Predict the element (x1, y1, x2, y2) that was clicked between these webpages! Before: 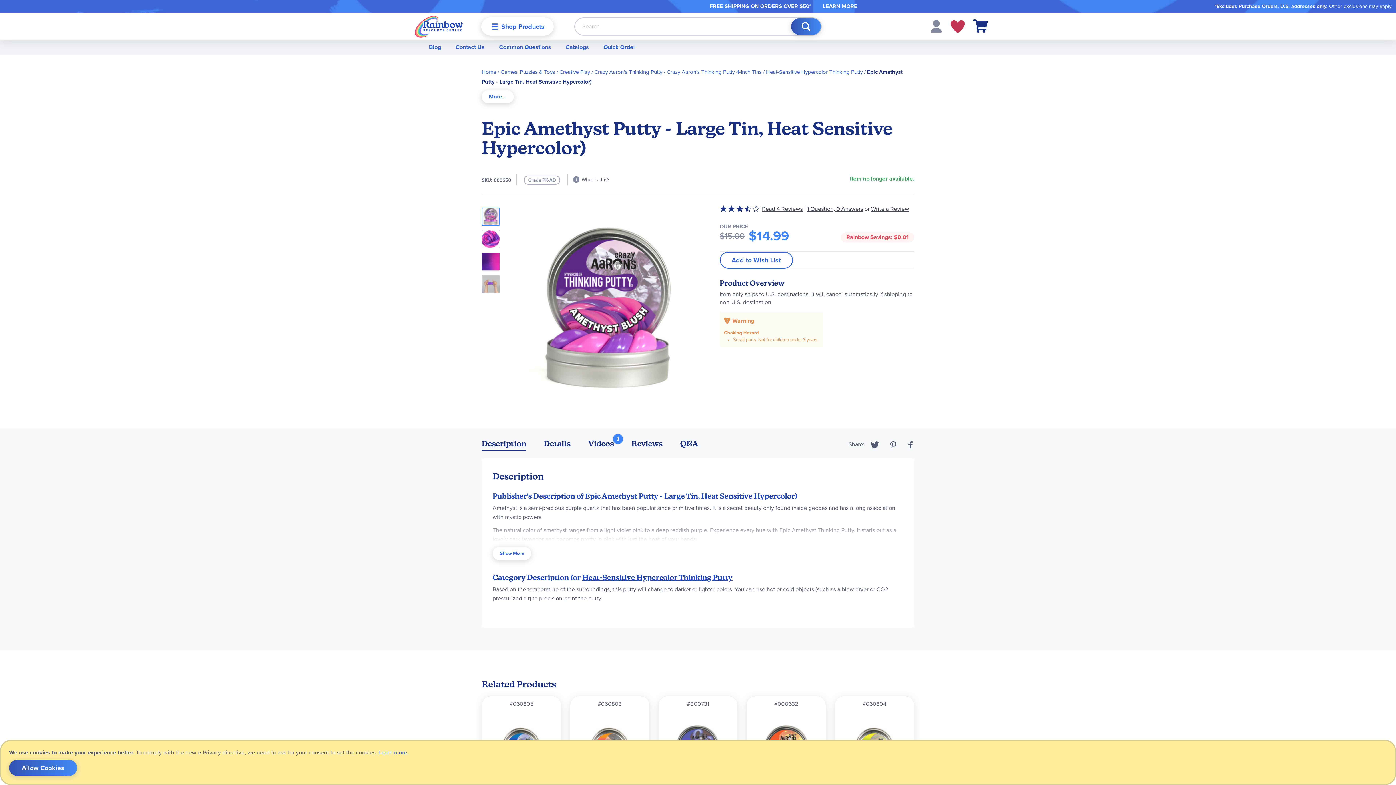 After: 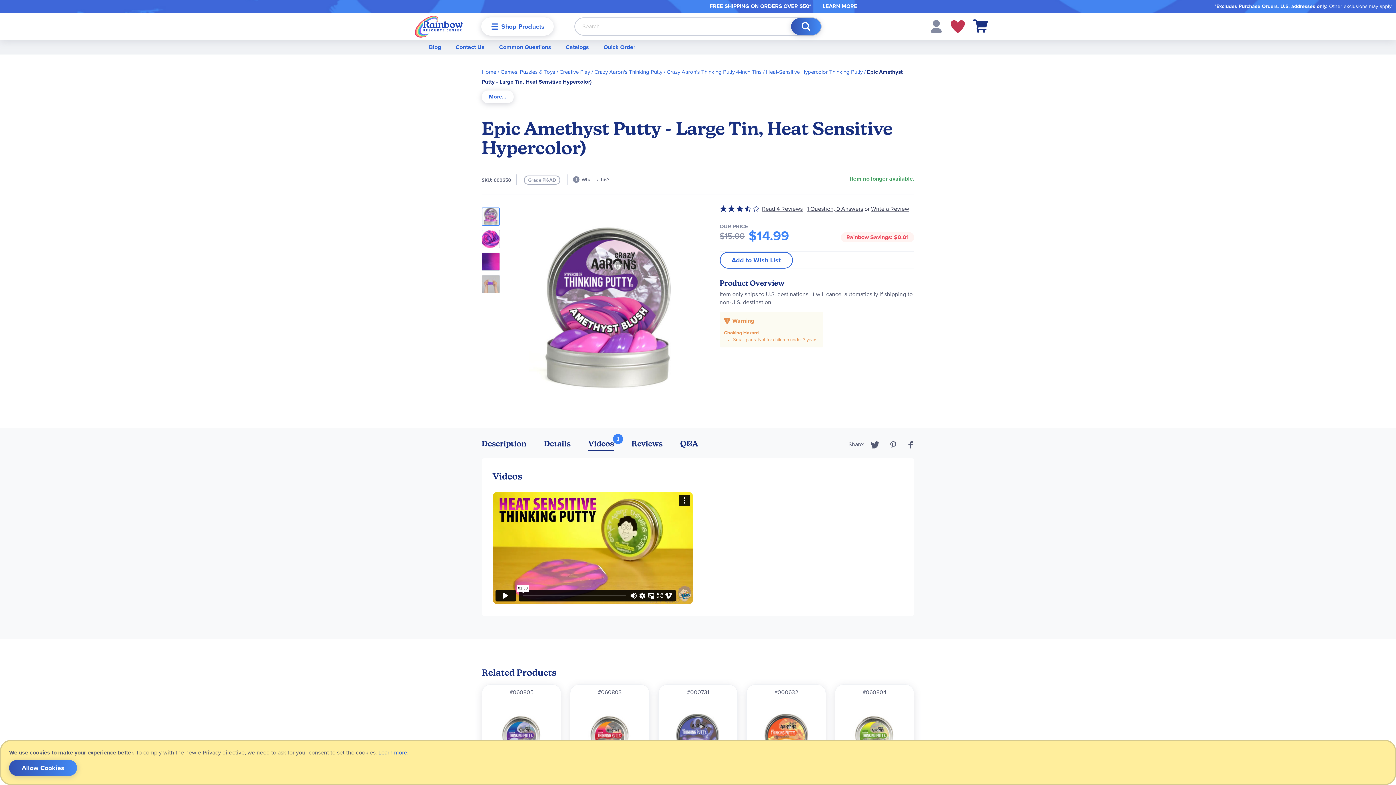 Action: label: Videos
1 bbox: (588, 361, 614, 370)